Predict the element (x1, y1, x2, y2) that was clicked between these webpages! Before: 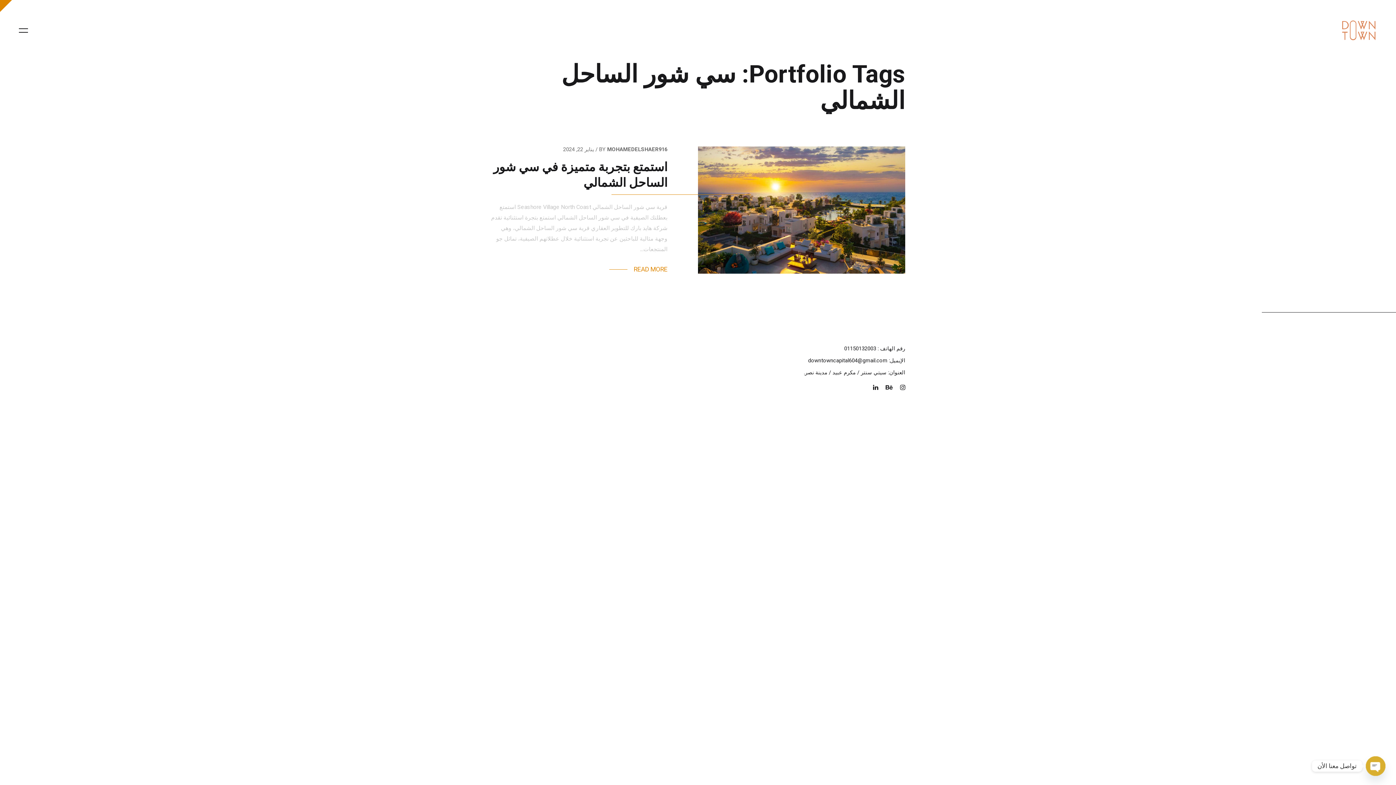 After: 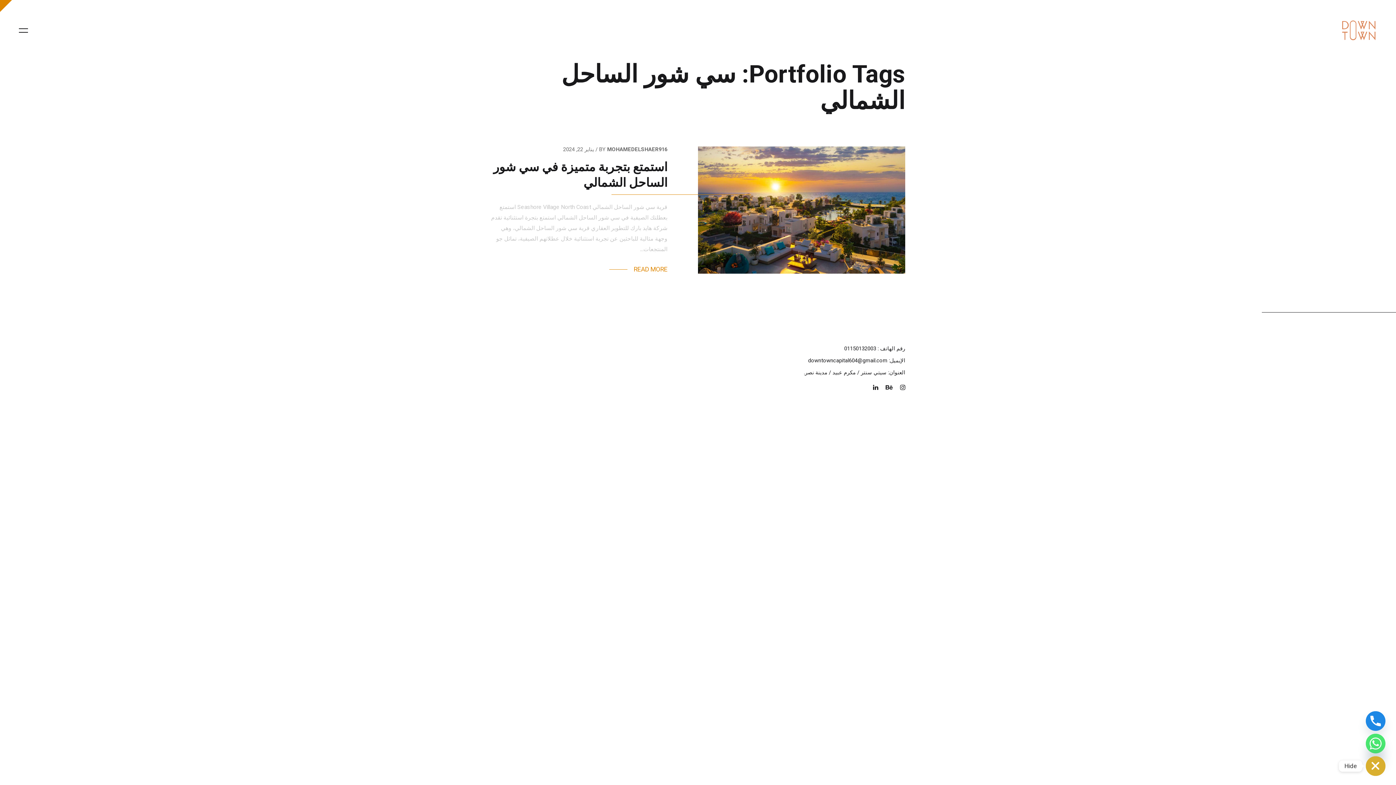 Action: bbox: (1366, 756, 1385, 776) label: Open chaty